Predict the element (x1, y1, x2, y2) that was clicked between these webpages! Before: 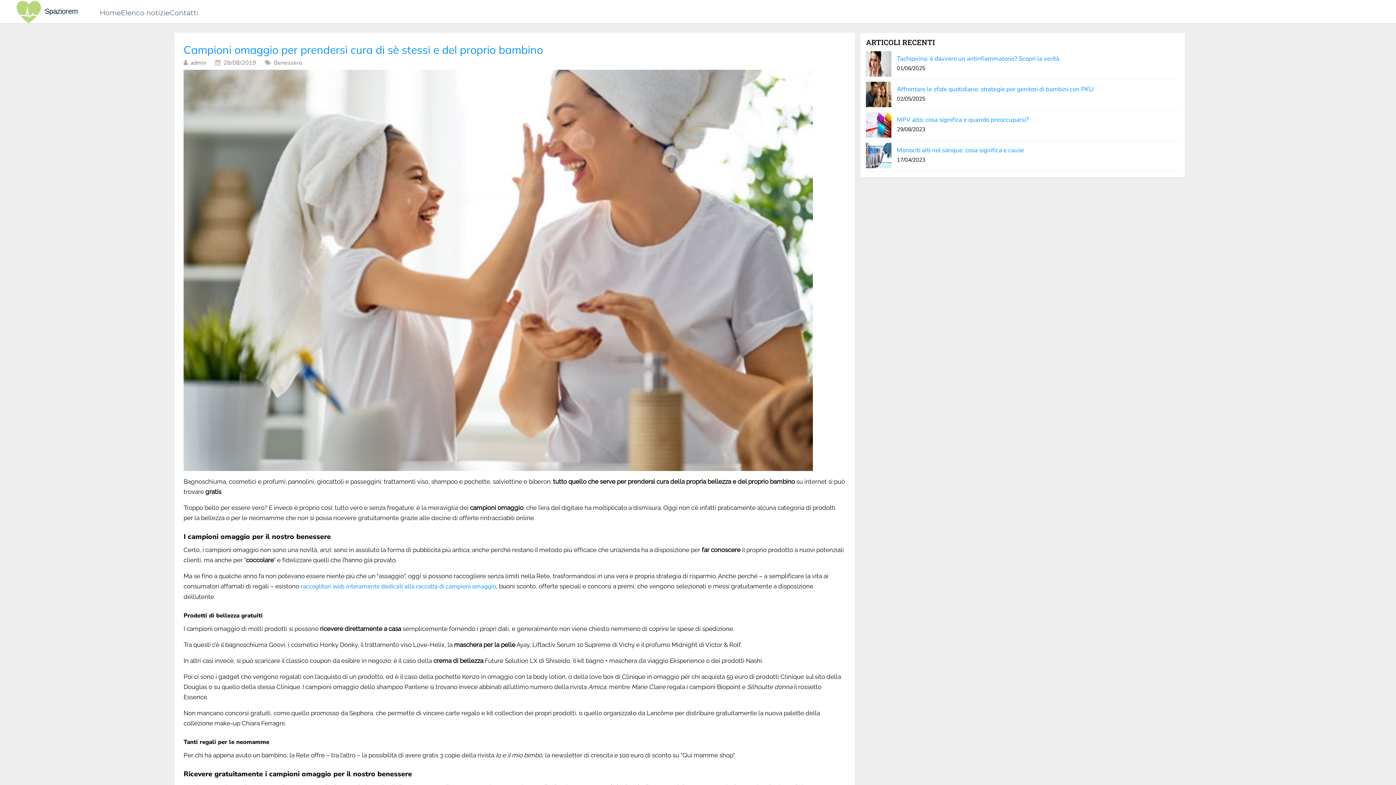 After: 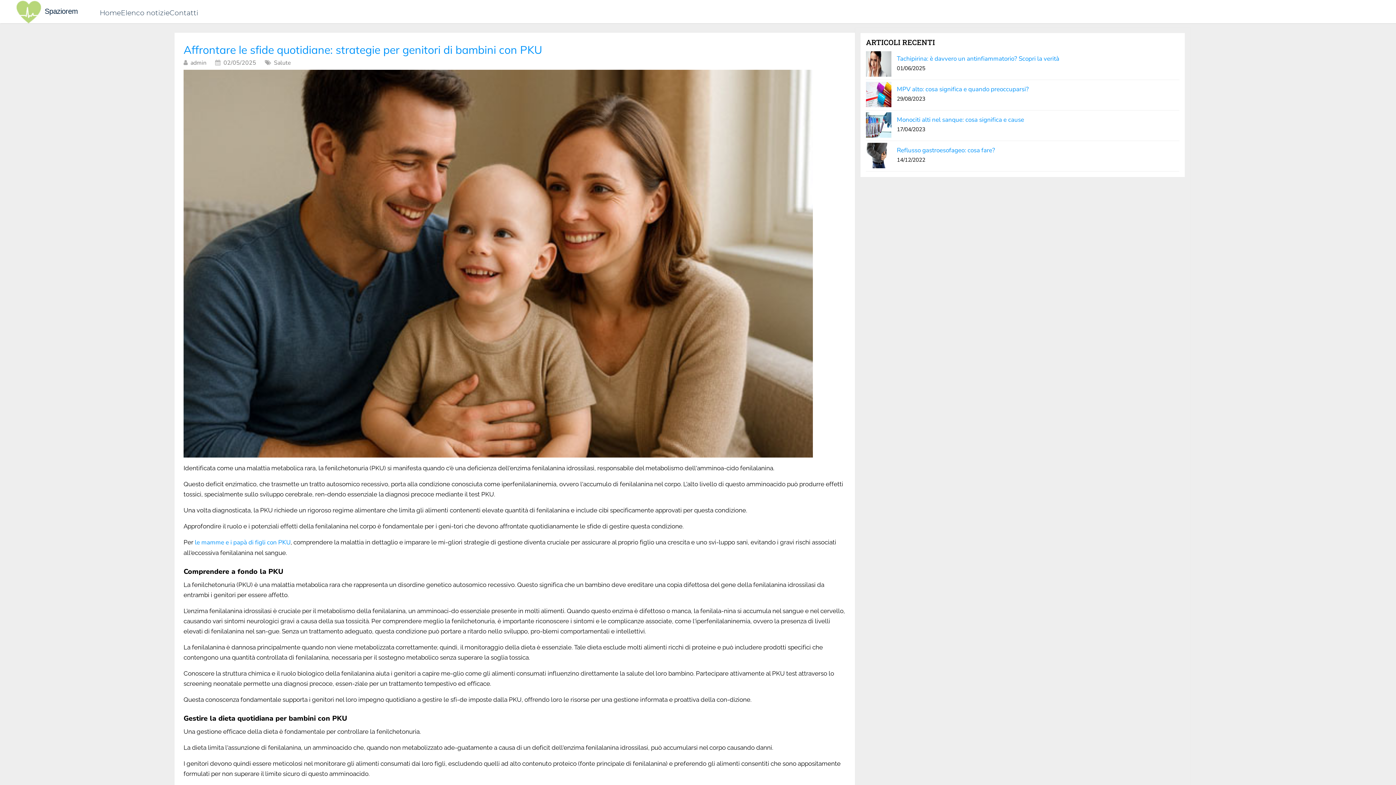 Action: label: Affrontare le sfide quotidiane: strategie per genitori di bambini con PKU bbox: (897, 85, 1093, 93)